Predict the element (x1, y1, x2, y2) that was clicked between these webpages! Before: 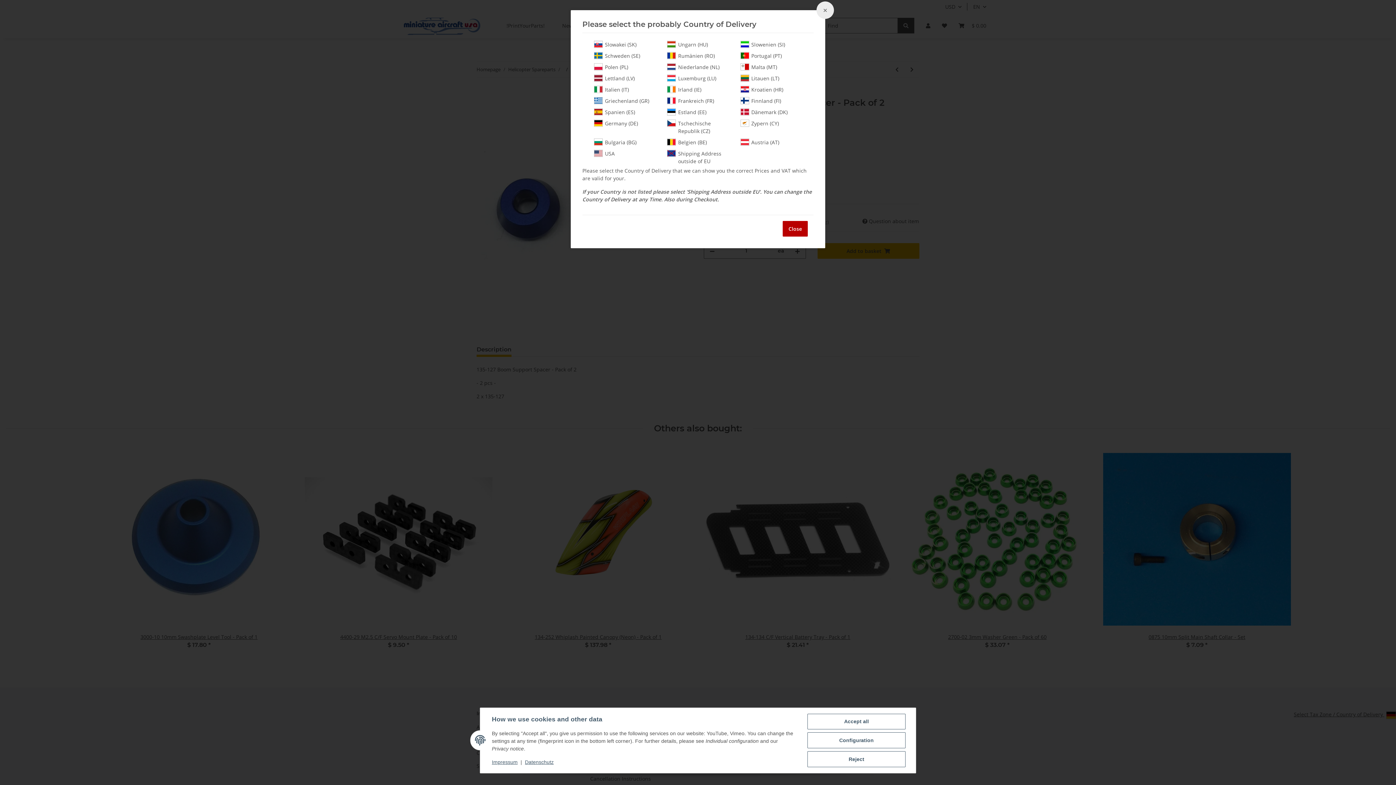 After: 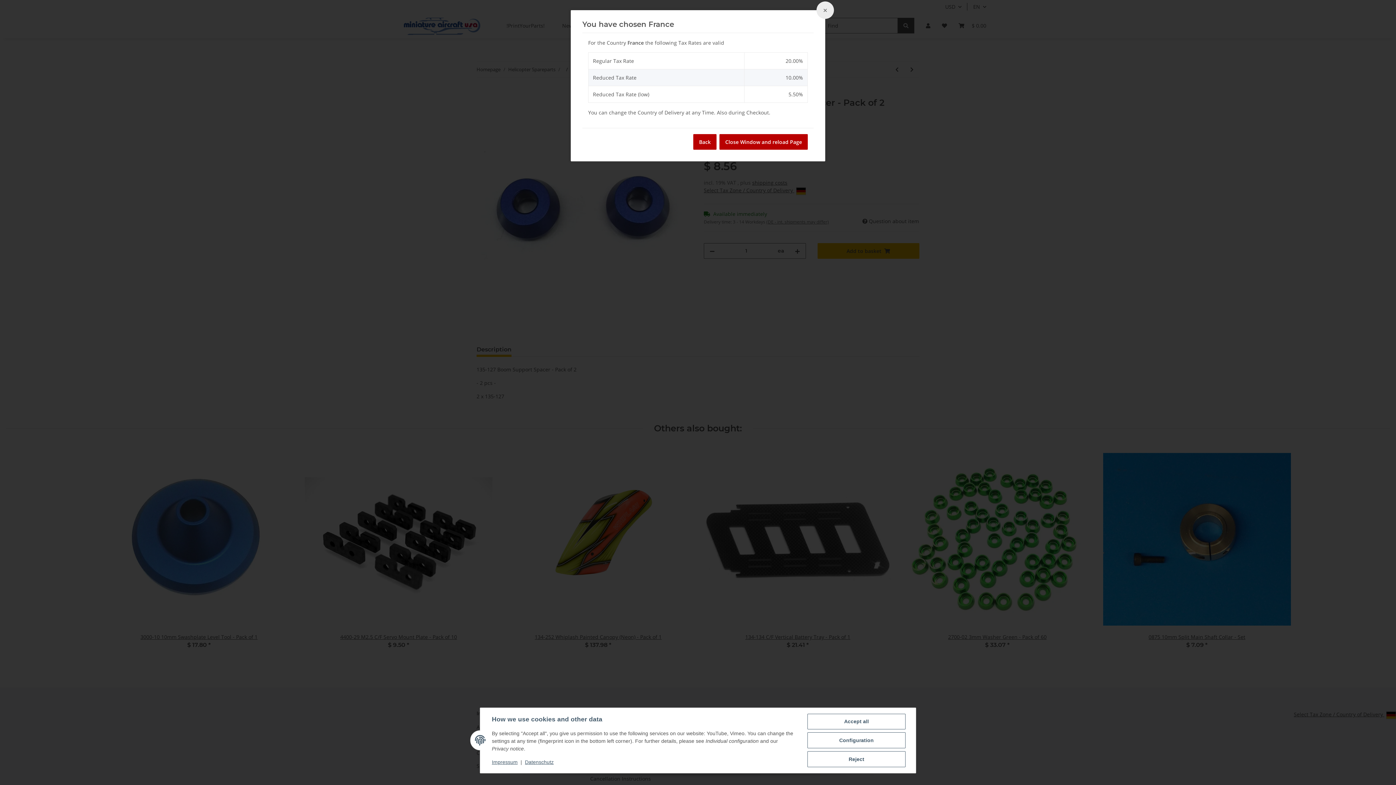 Action: label: Frankreich (FR) bbox: (667, 97, 728, 104)